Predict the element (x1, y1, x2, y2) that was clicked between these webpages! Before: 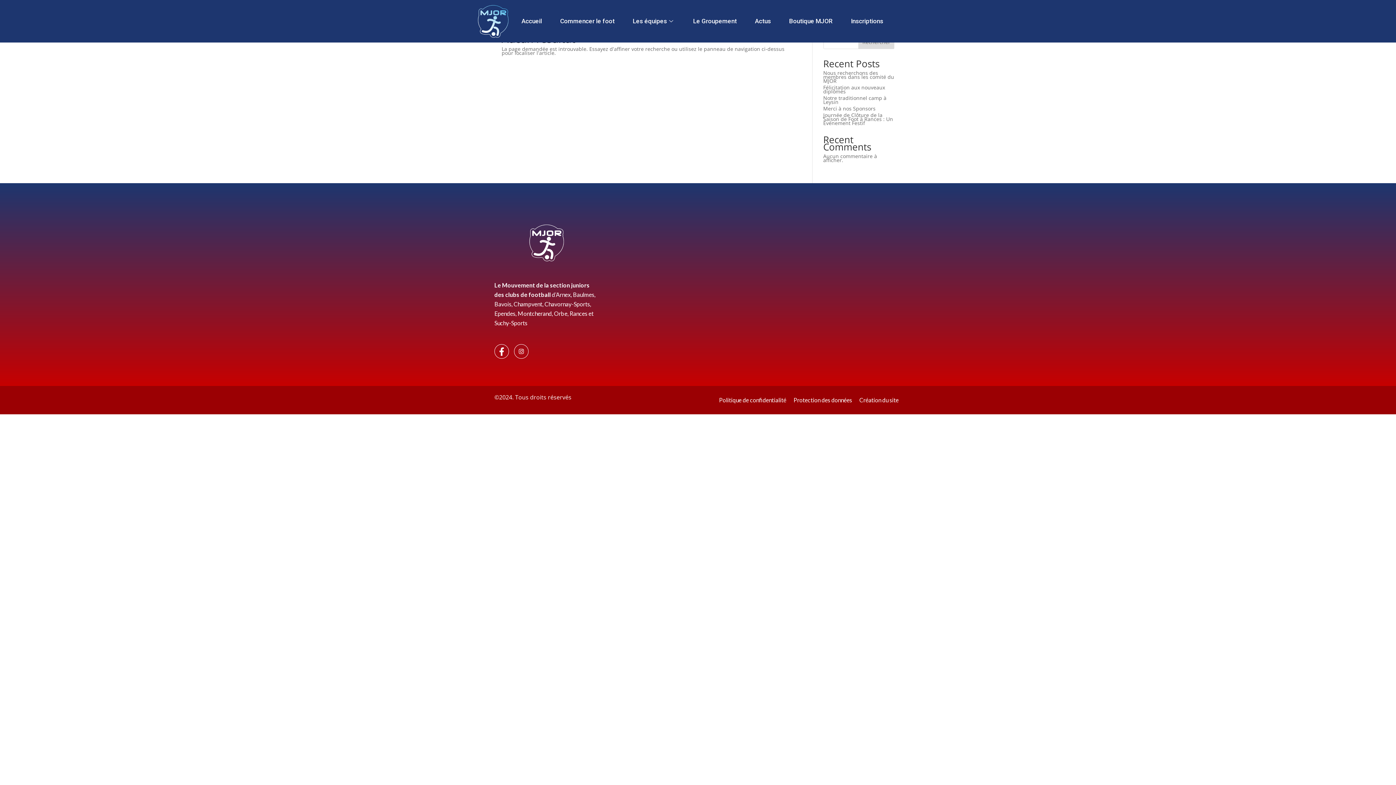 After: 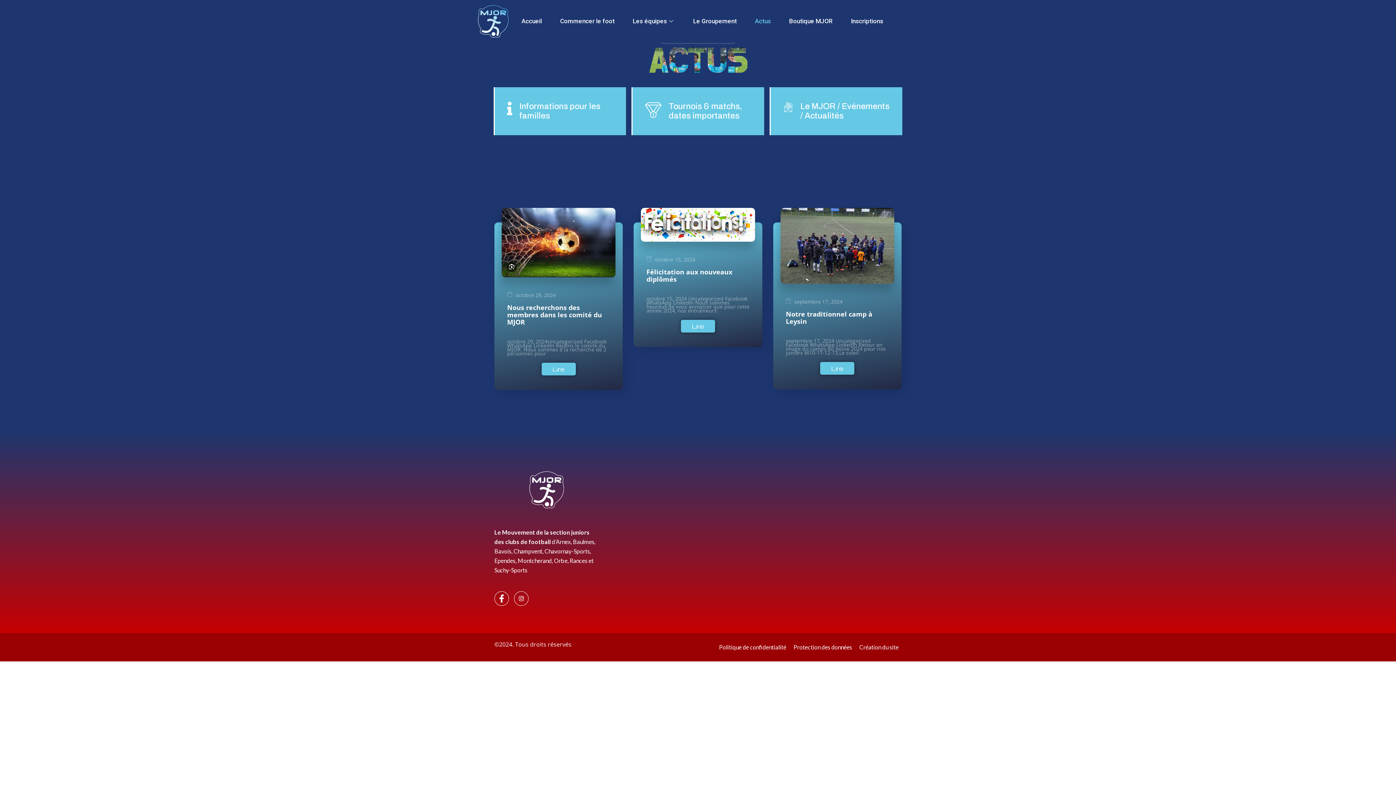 Action: bbox: (755, 10, 789, 32) label: Actus